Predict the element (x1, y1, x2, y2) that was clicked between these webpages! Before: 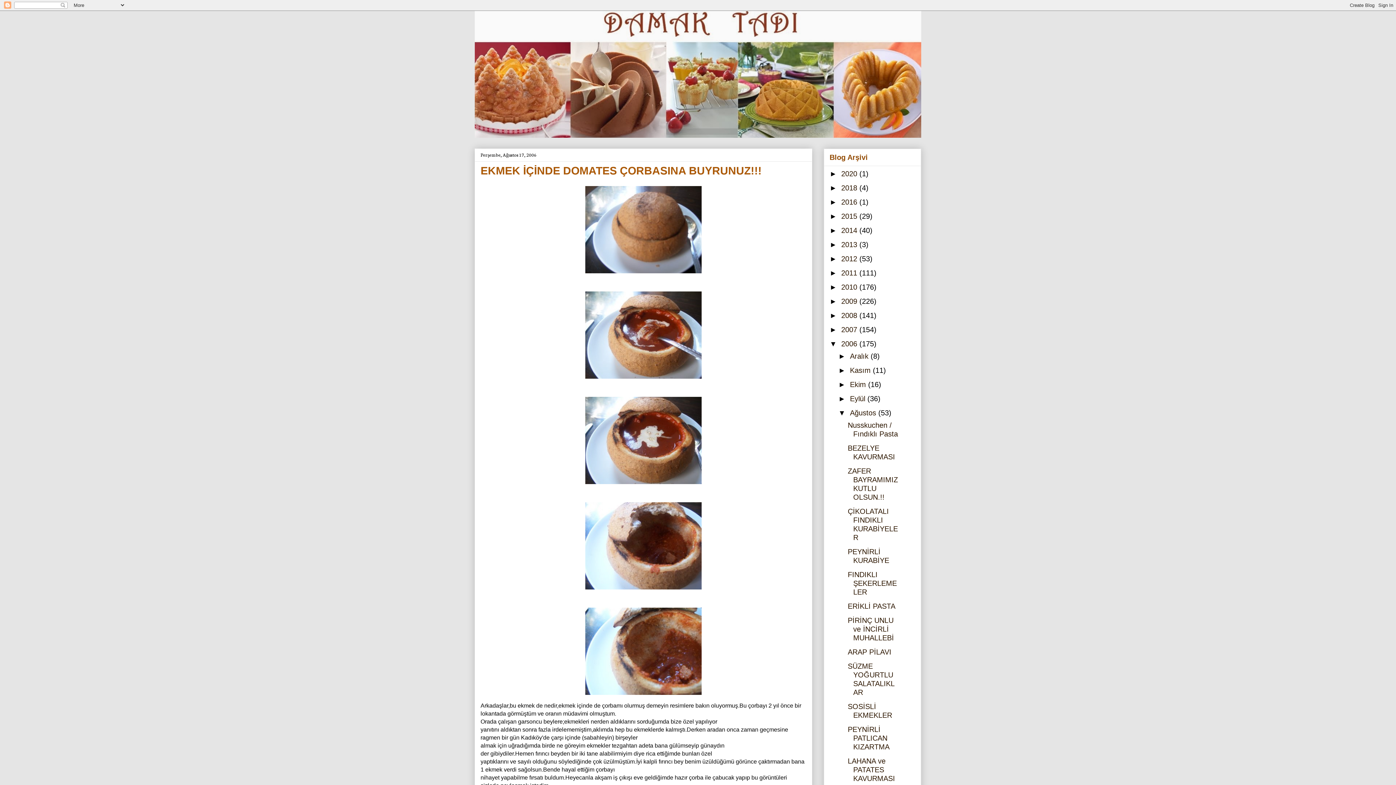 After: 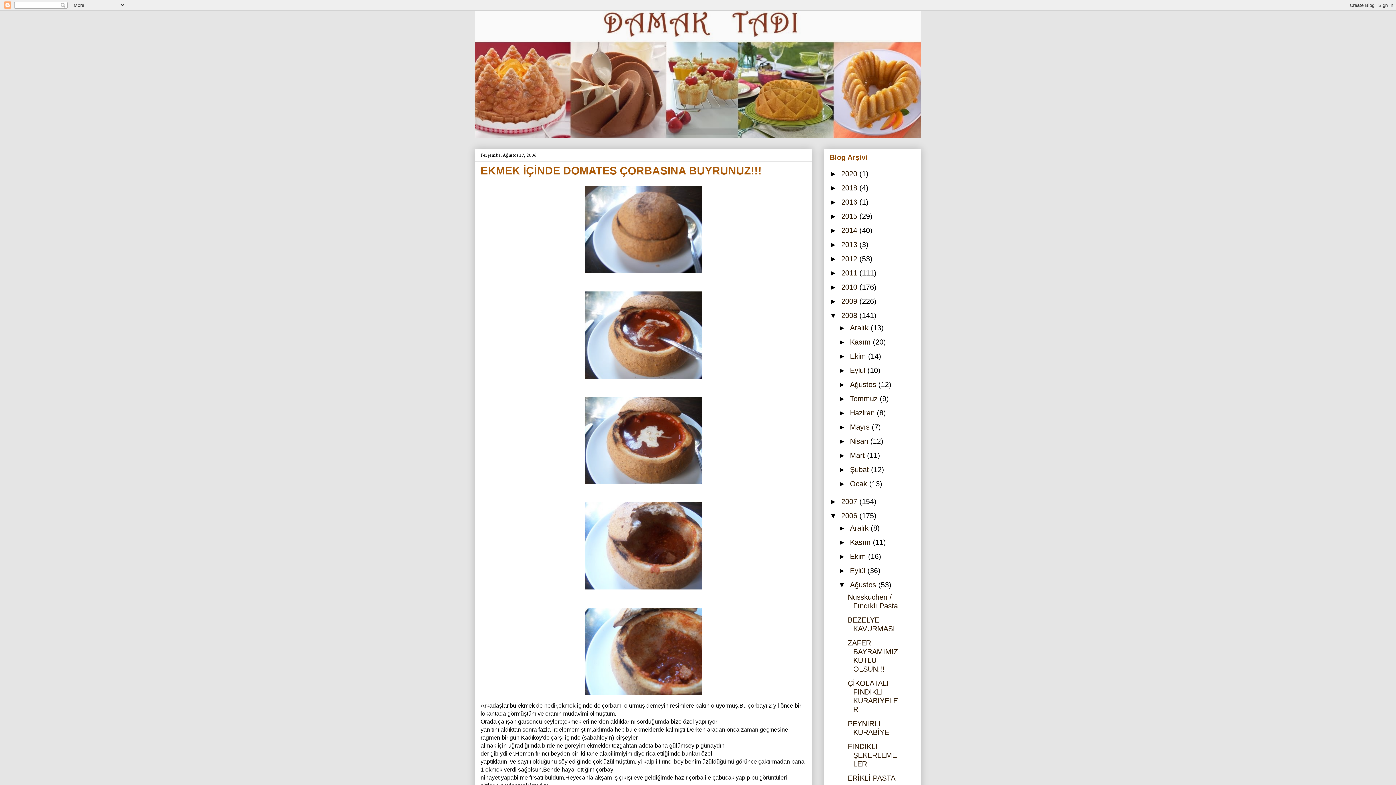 Action: bbox: (829, 311, 841, 319) label: ►  